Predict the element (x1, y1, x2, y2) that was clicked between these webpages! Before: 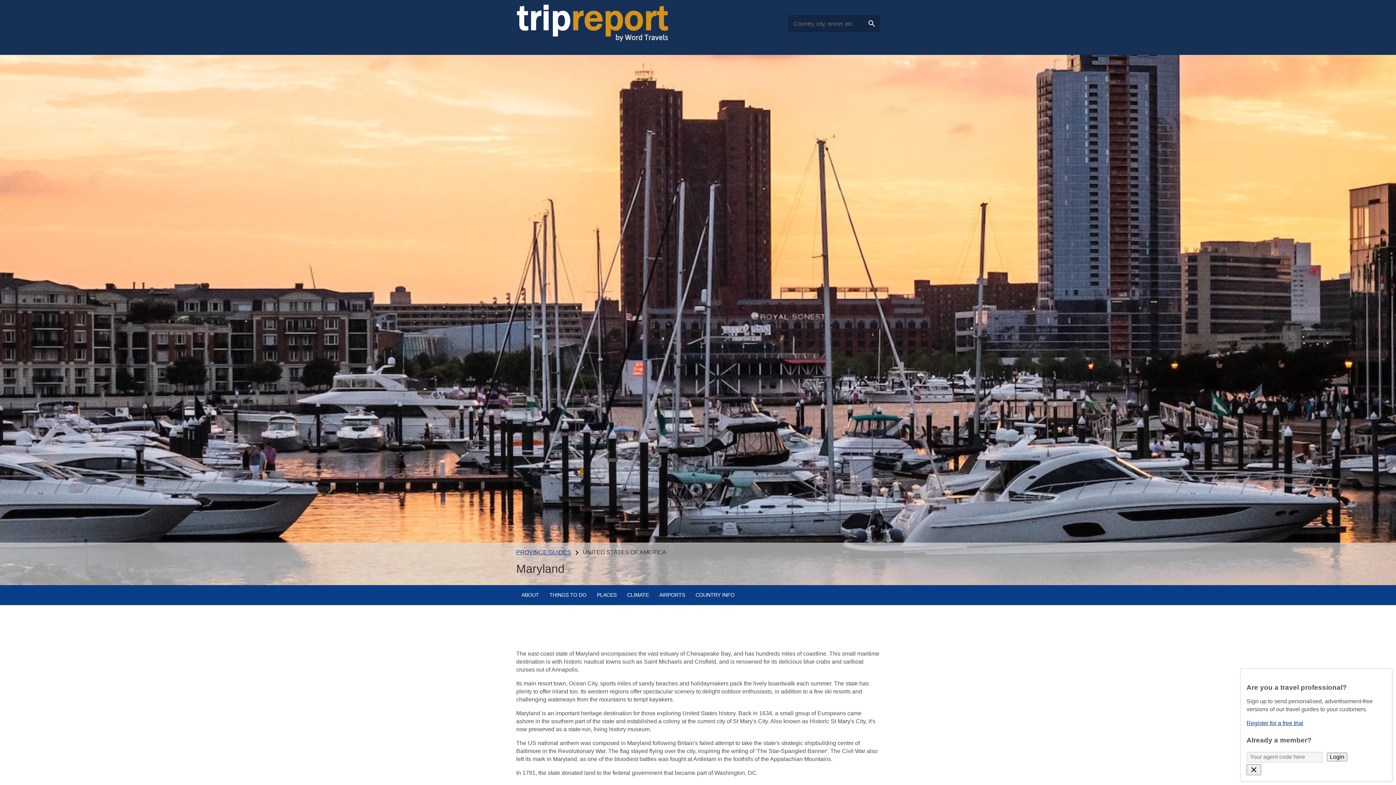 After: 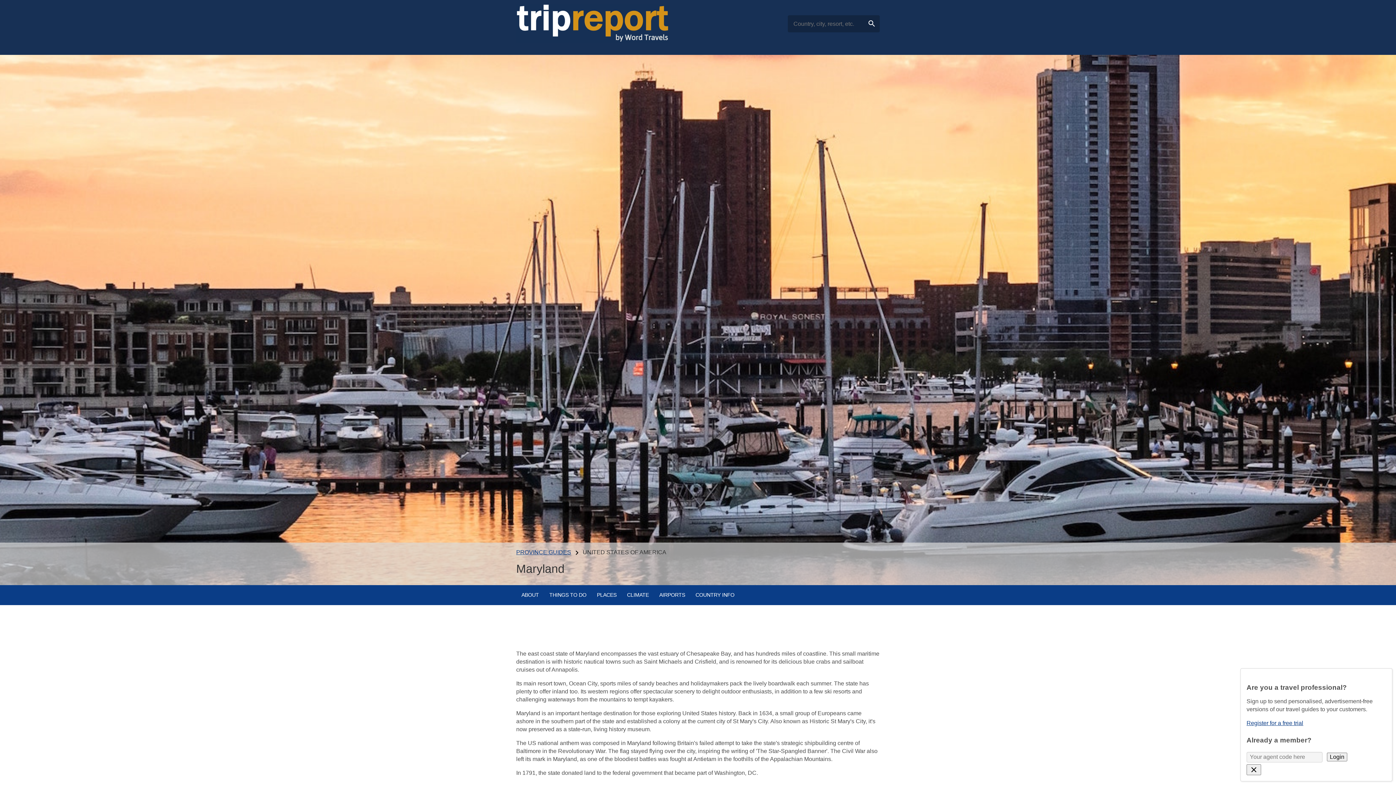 Action: bbox: (516, 585, 544, 605) label: ABOUT